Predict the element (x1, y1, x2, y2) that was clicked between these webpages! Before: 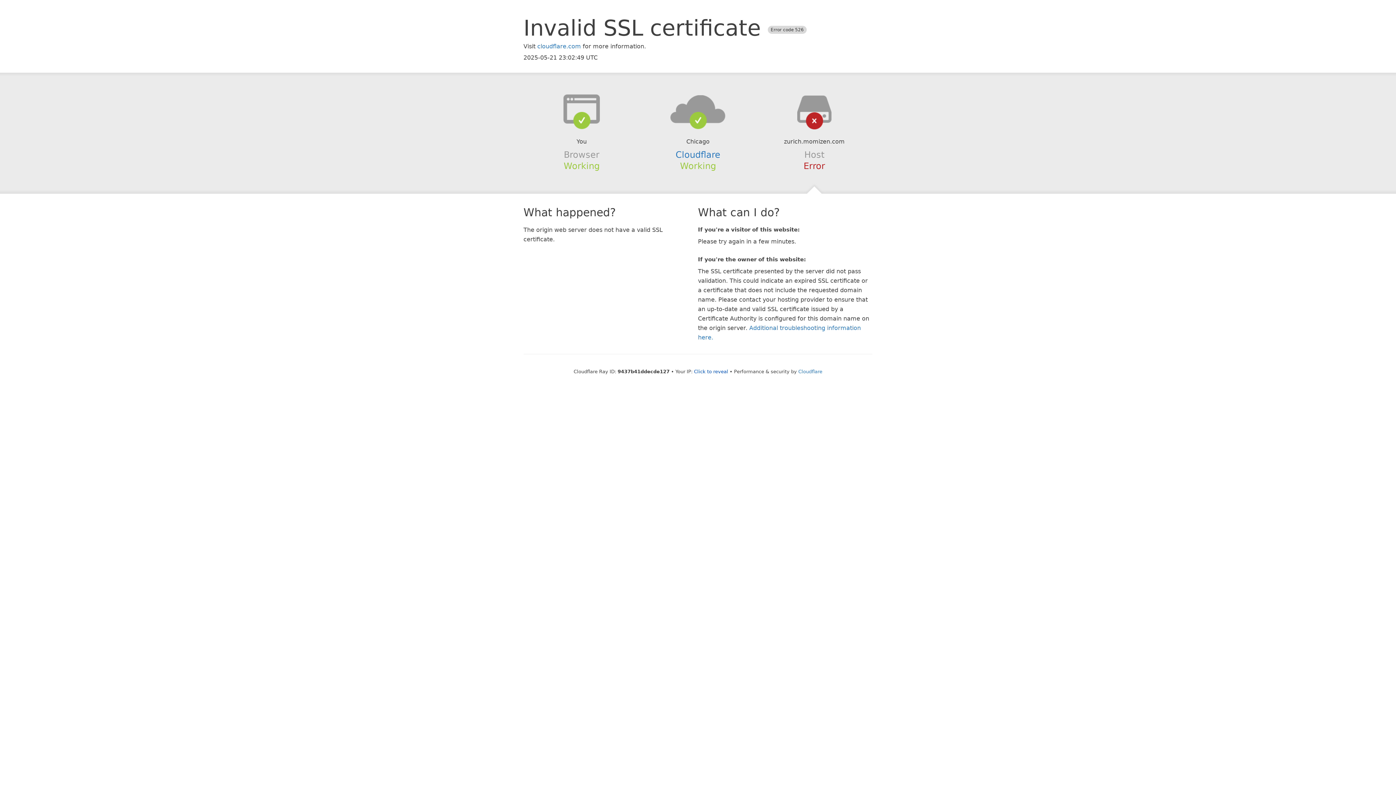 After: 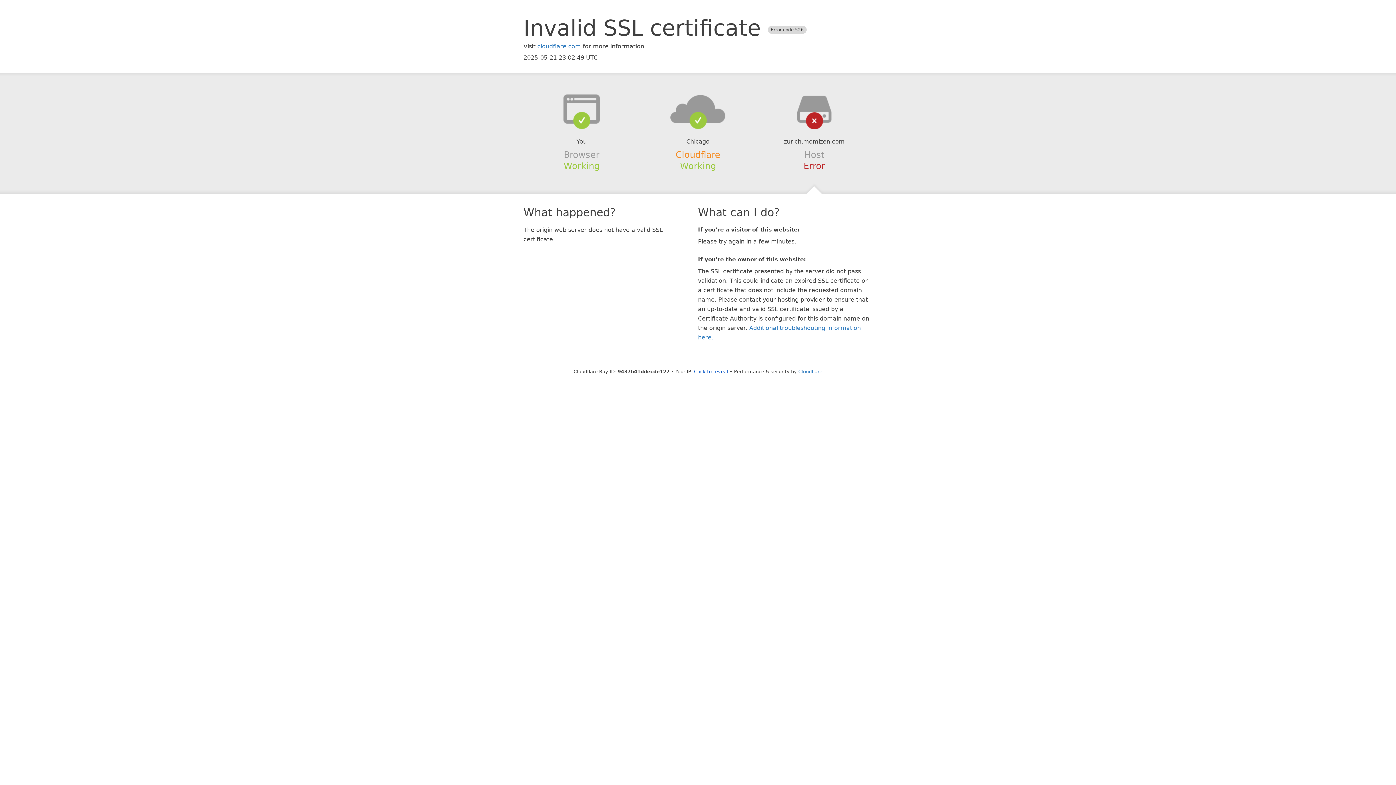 Action: label: Cloudflare bbox: (675, 149, 720, 159)